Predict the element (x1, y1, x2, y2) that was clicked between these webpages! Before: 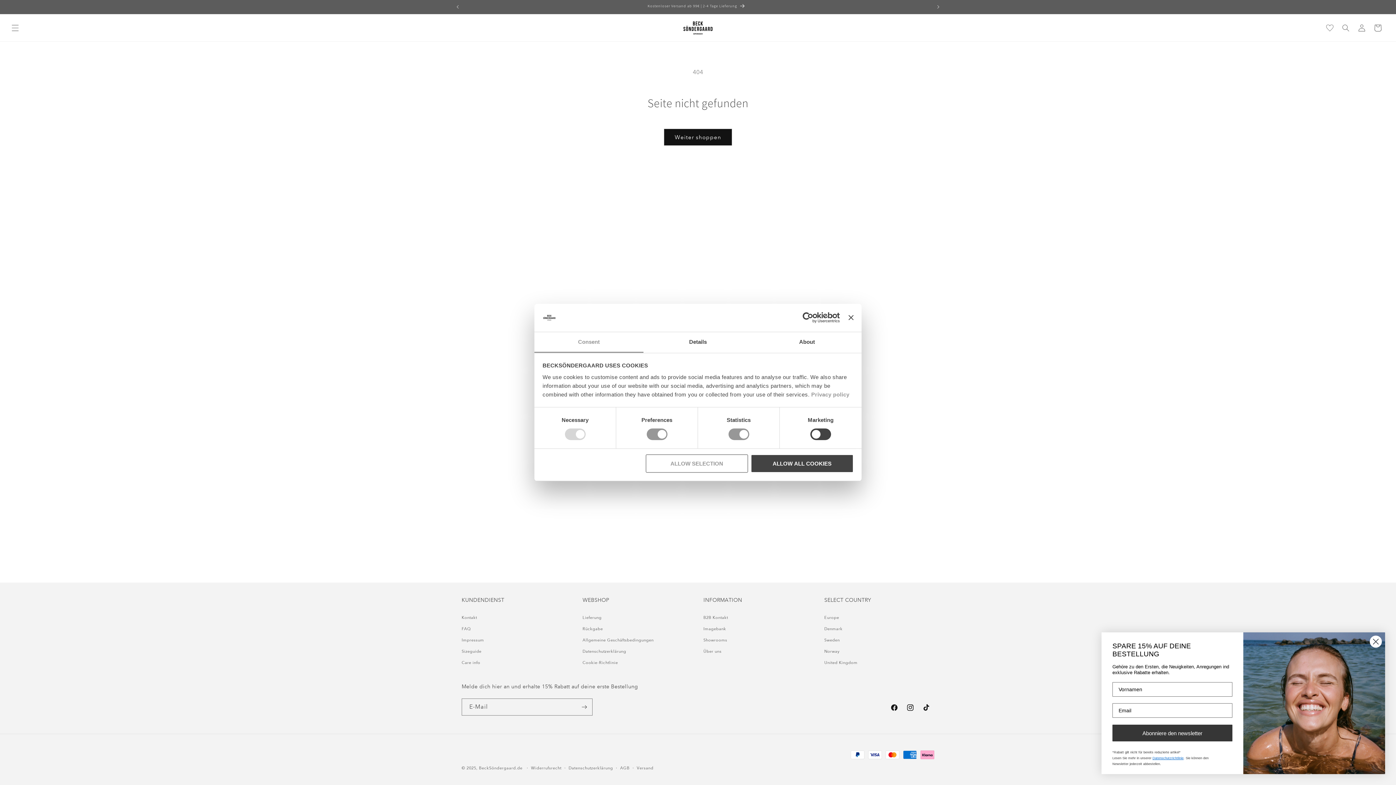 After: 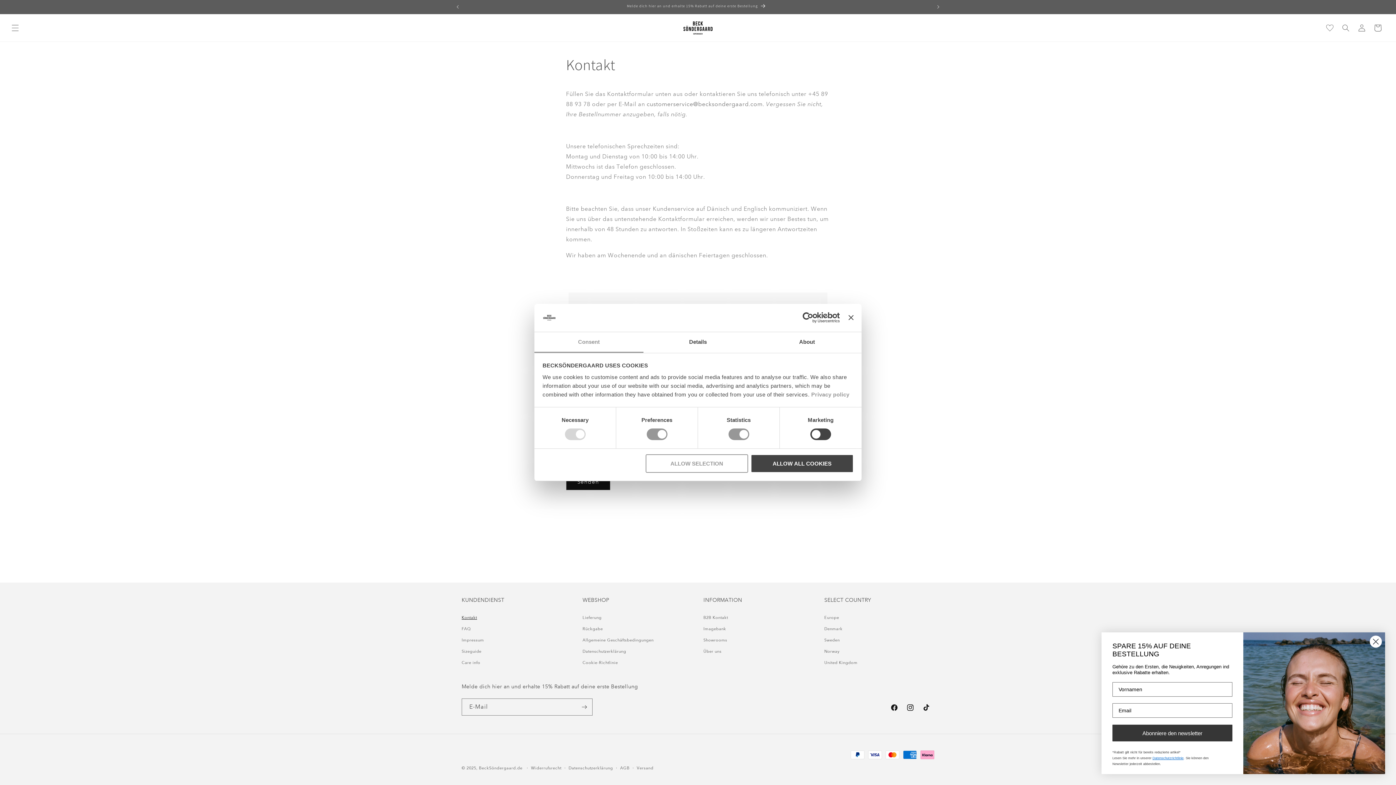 Action: bbox: (461, 614, 477, 623) label: Kontakt